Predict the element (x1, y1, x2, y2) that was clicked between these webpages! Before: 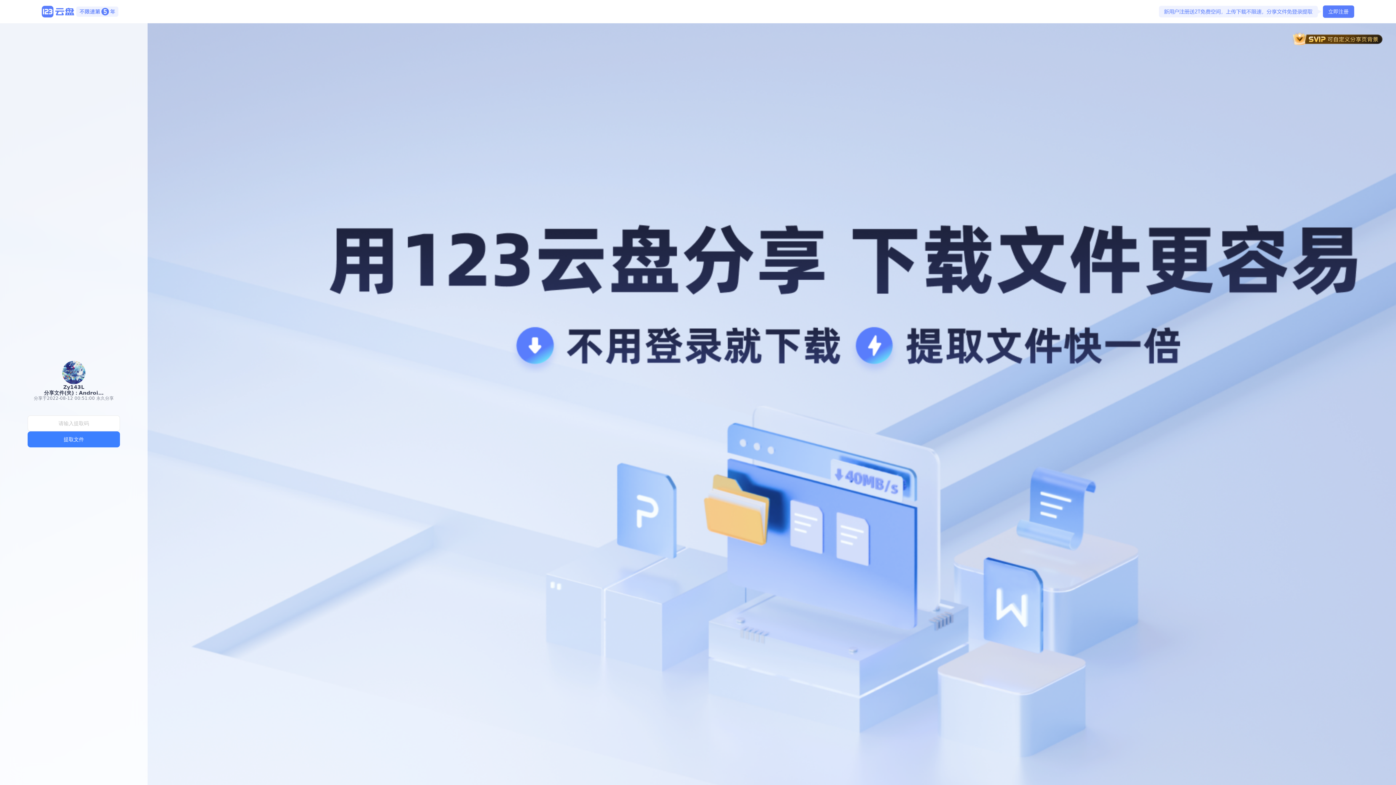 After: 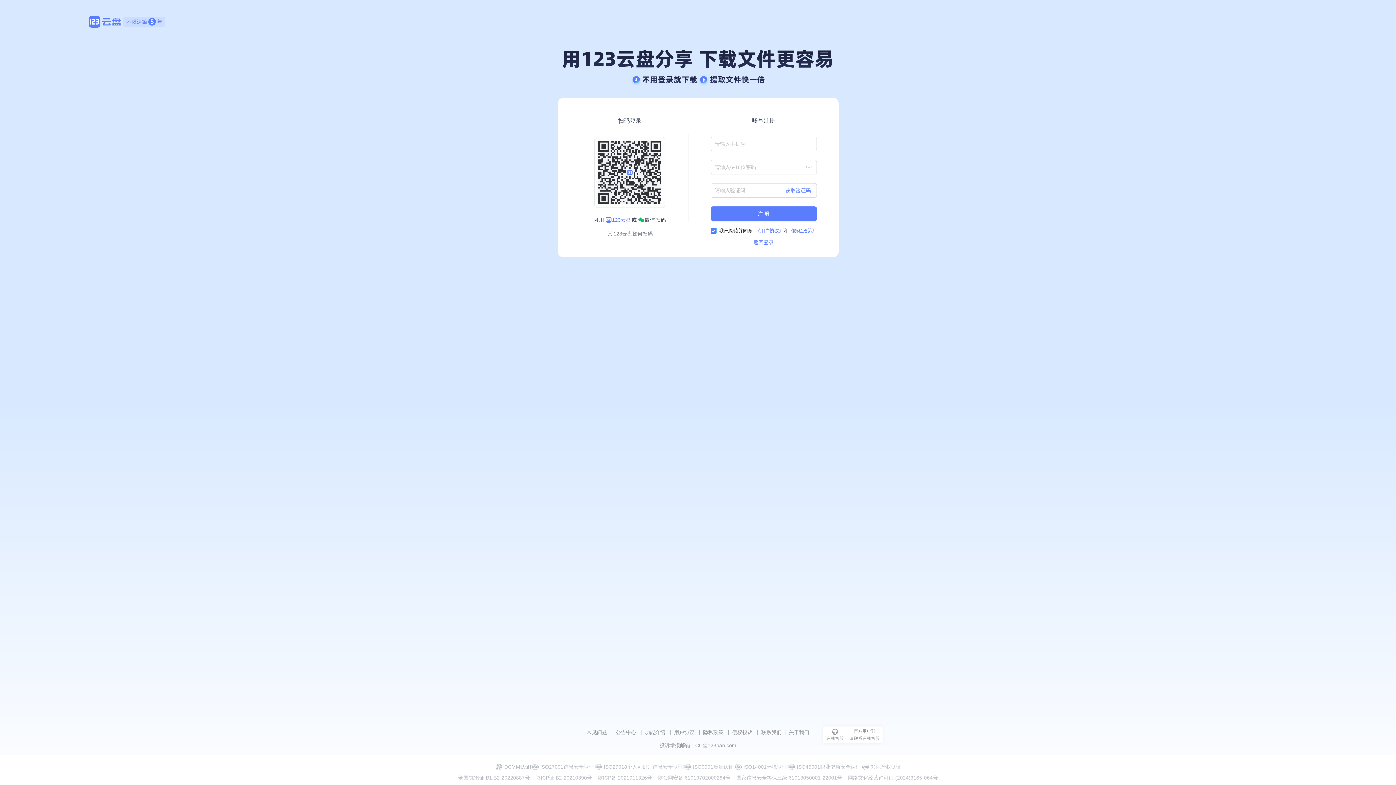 Action: bbox: (1323, 5, 1354, 17) label: 立即注册